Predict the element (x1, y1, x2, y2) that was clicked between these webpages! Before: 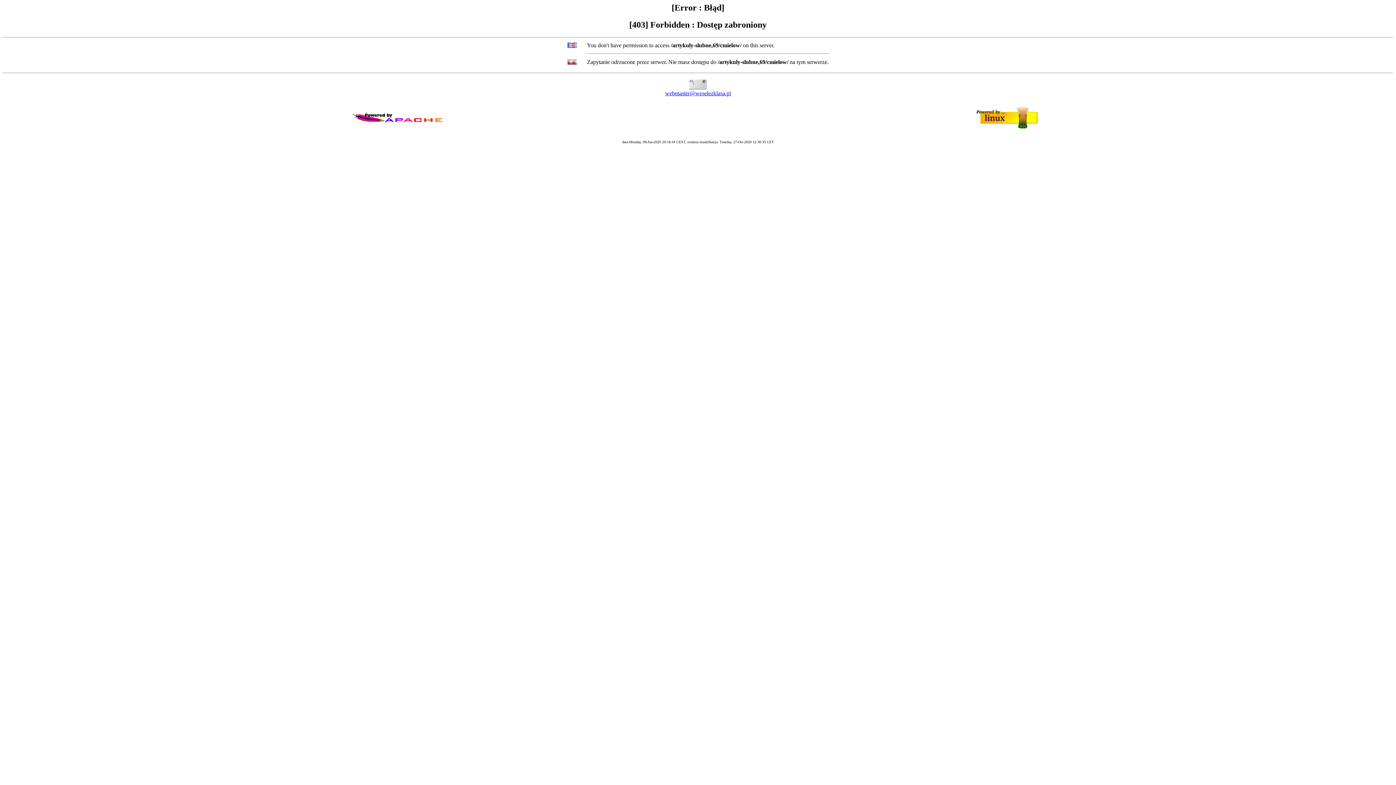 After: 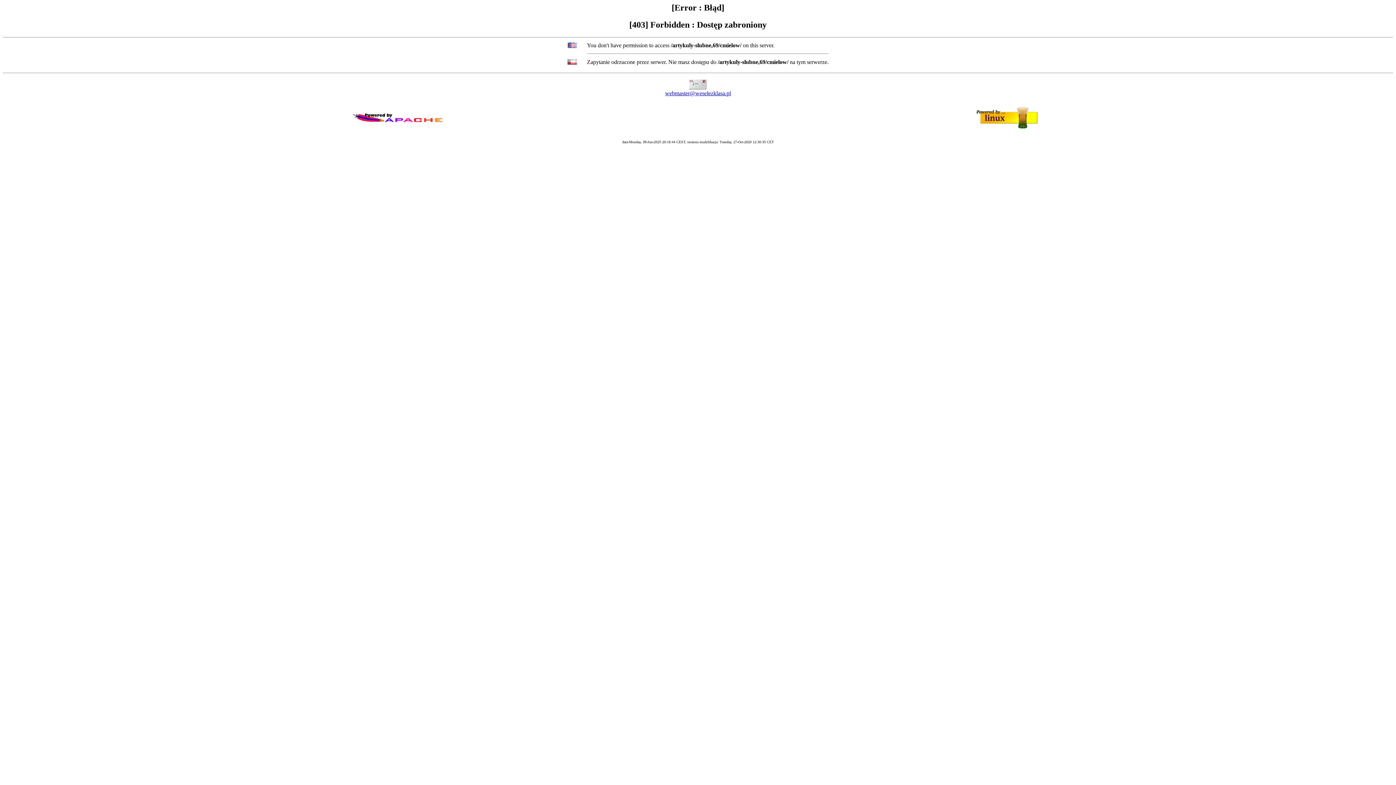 Action: bbox: (665, 90, 731, 96) label: webmaster@weselezklasa.pl